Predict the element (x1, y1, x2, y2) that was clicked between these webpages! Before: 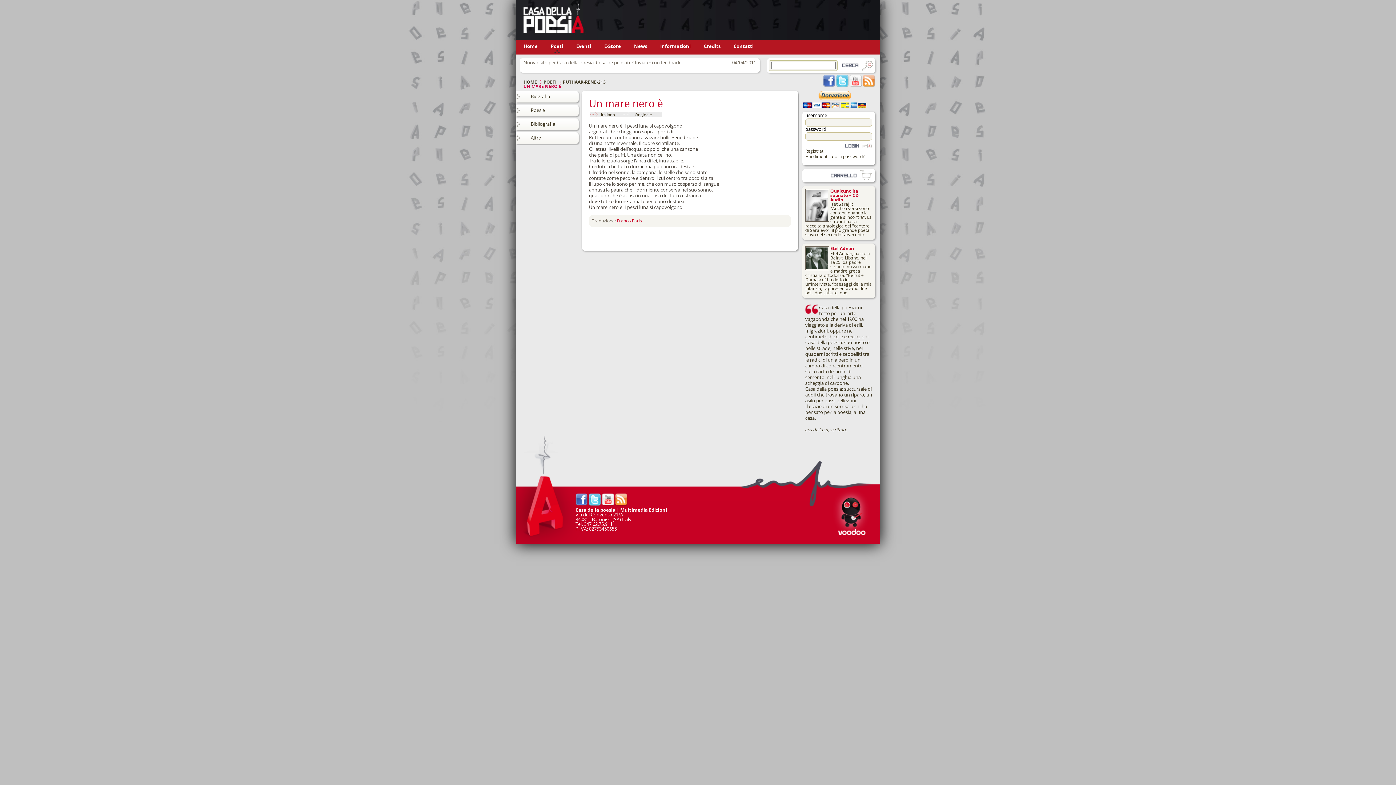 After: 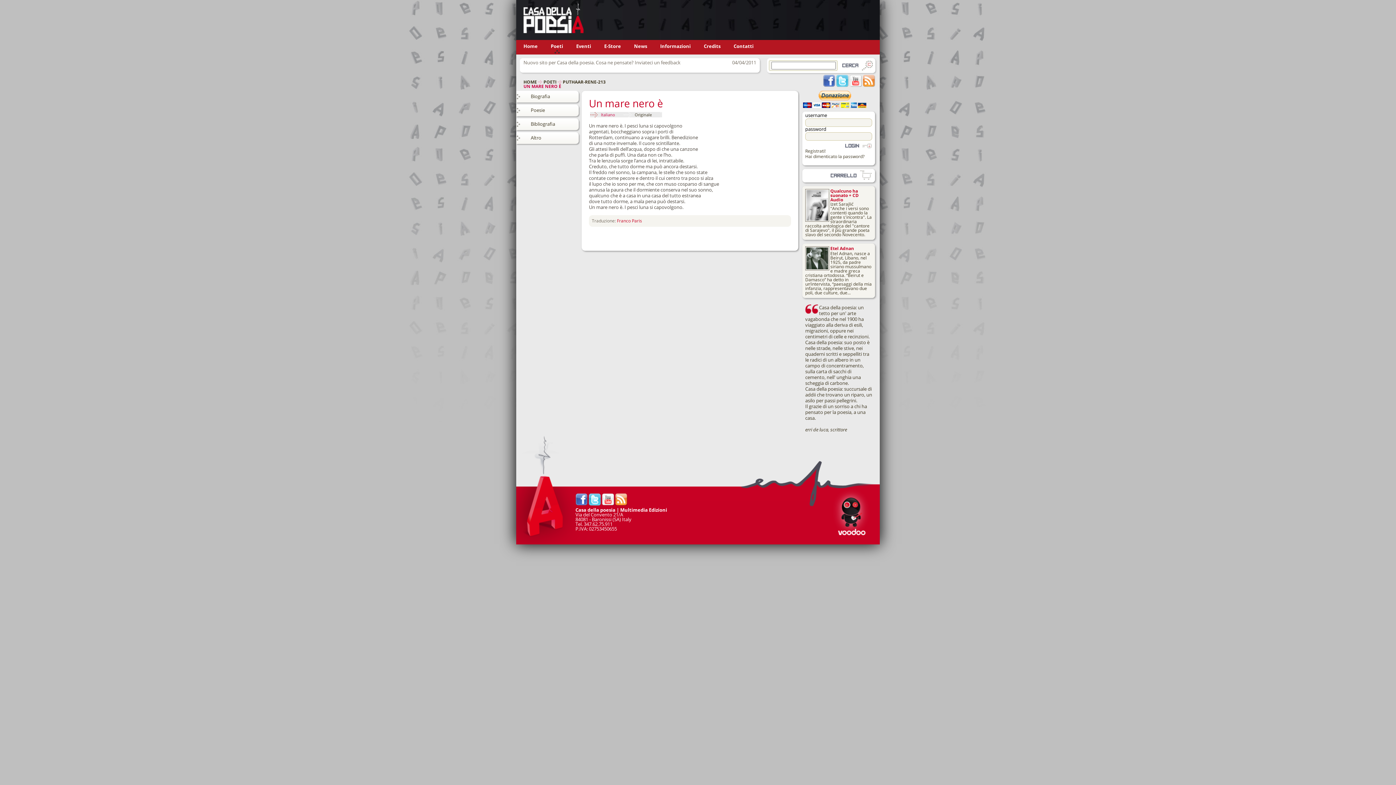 Action: bbox: (590, 112, 624, 117) label: Italiano